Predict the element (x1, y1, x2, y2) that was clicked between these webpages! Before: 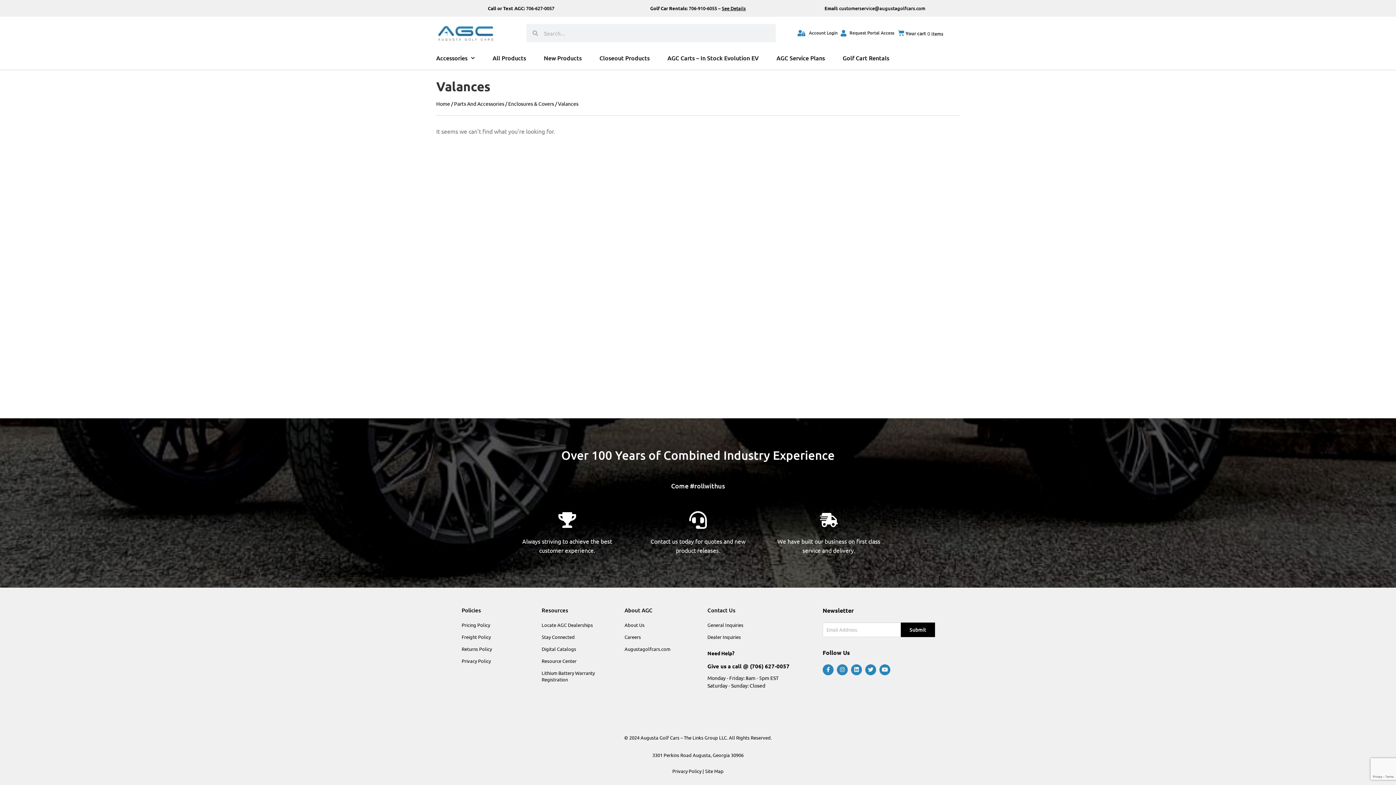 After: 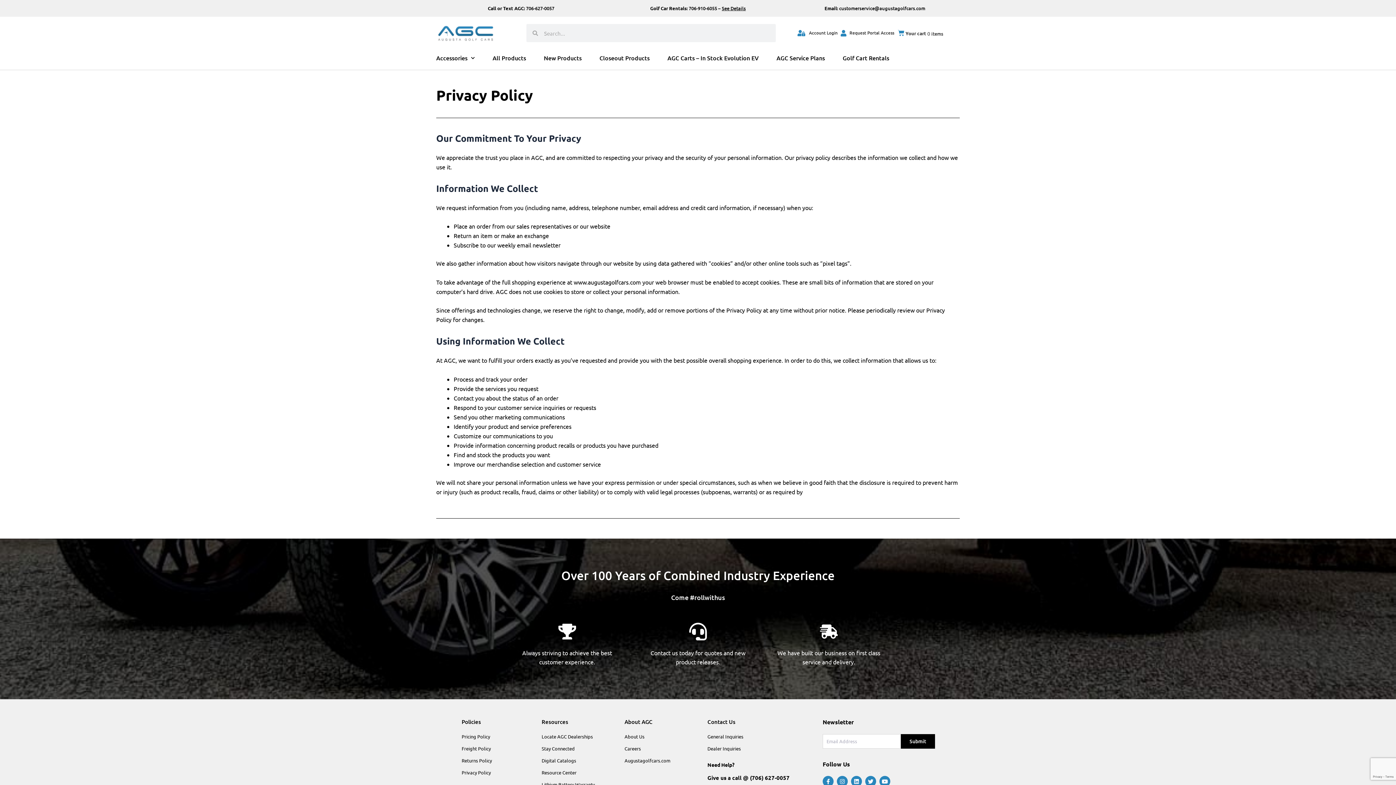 Action: bbox: (461, 658, 490, 664) label: Privacy Policy